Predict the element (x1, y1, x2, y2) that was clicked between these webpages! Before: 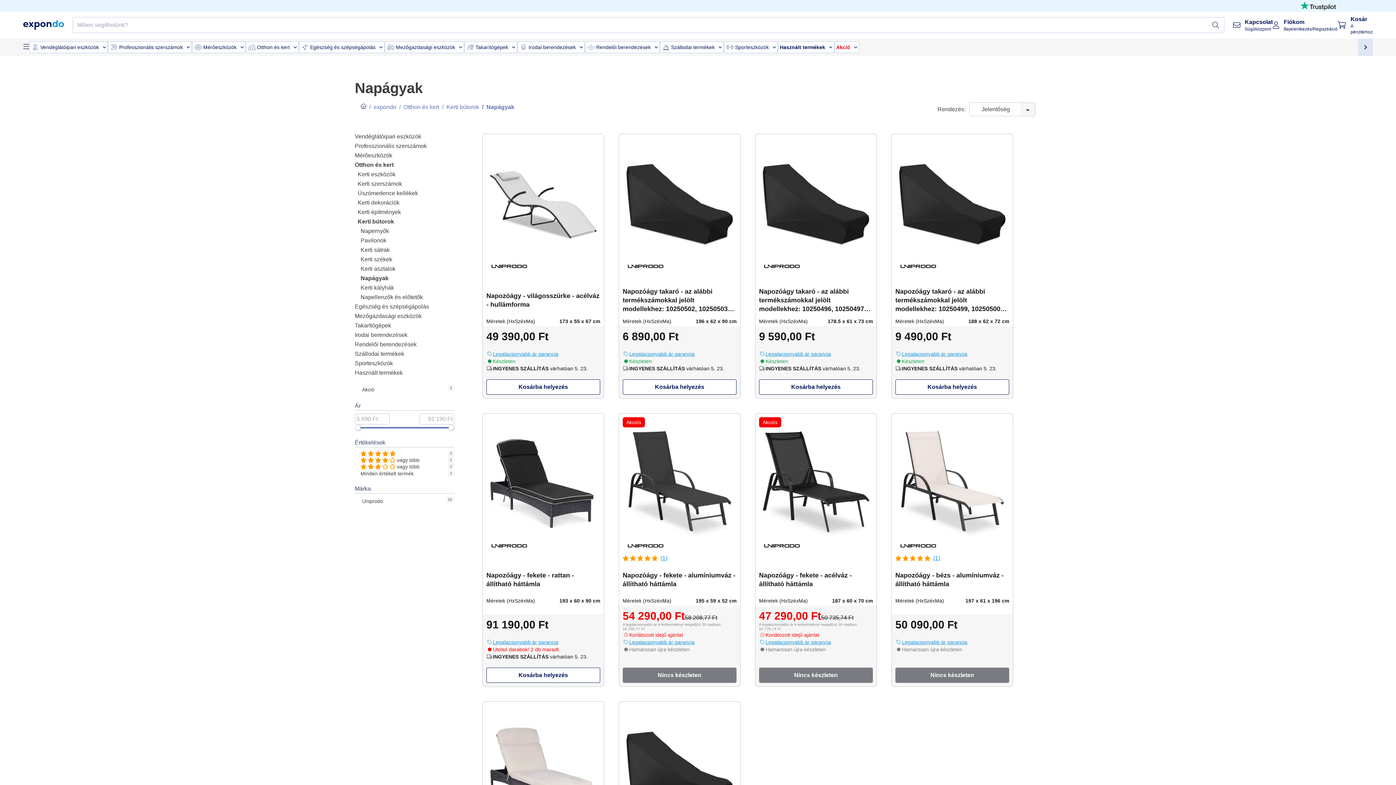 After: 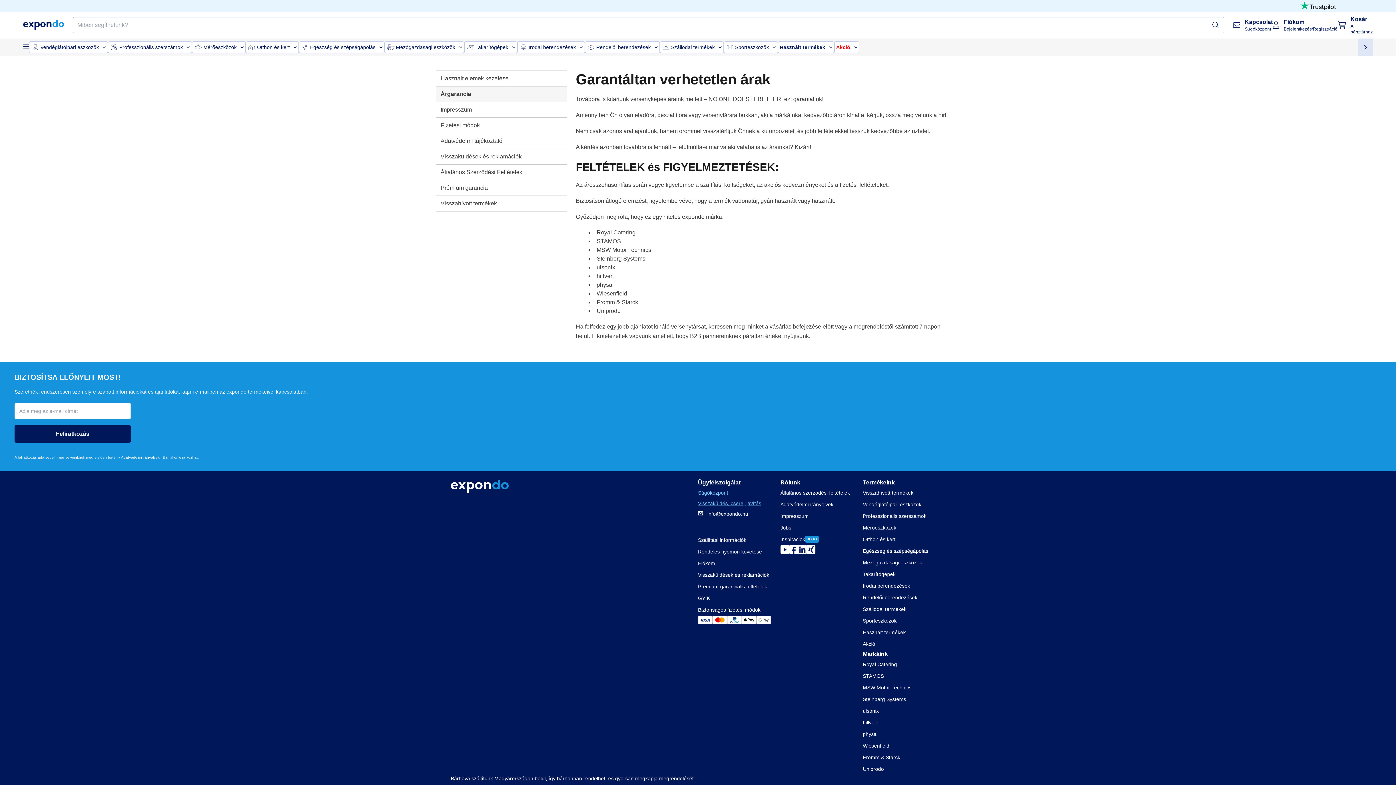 Action: bbox: (493, 652, 558, 659) label: Legalacsonyabb ár garancia